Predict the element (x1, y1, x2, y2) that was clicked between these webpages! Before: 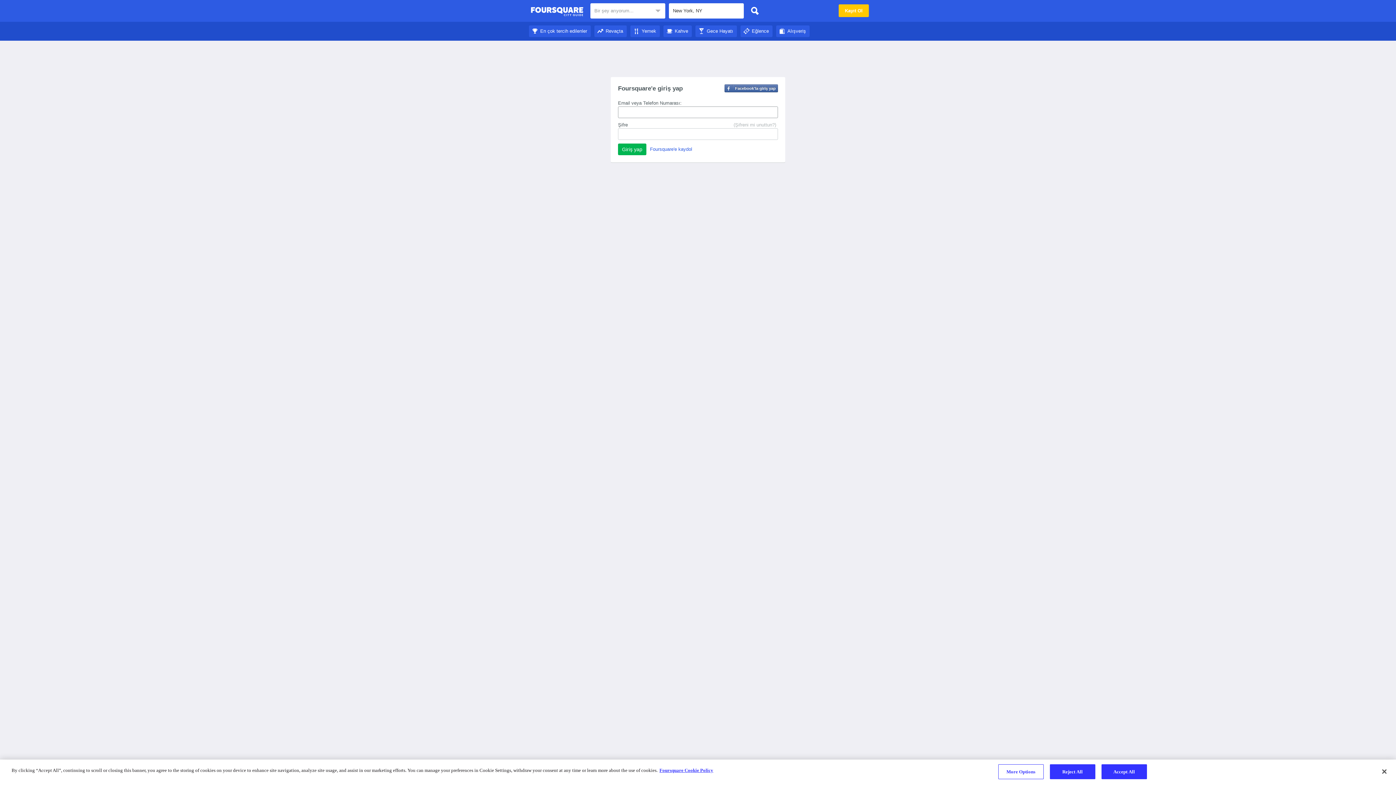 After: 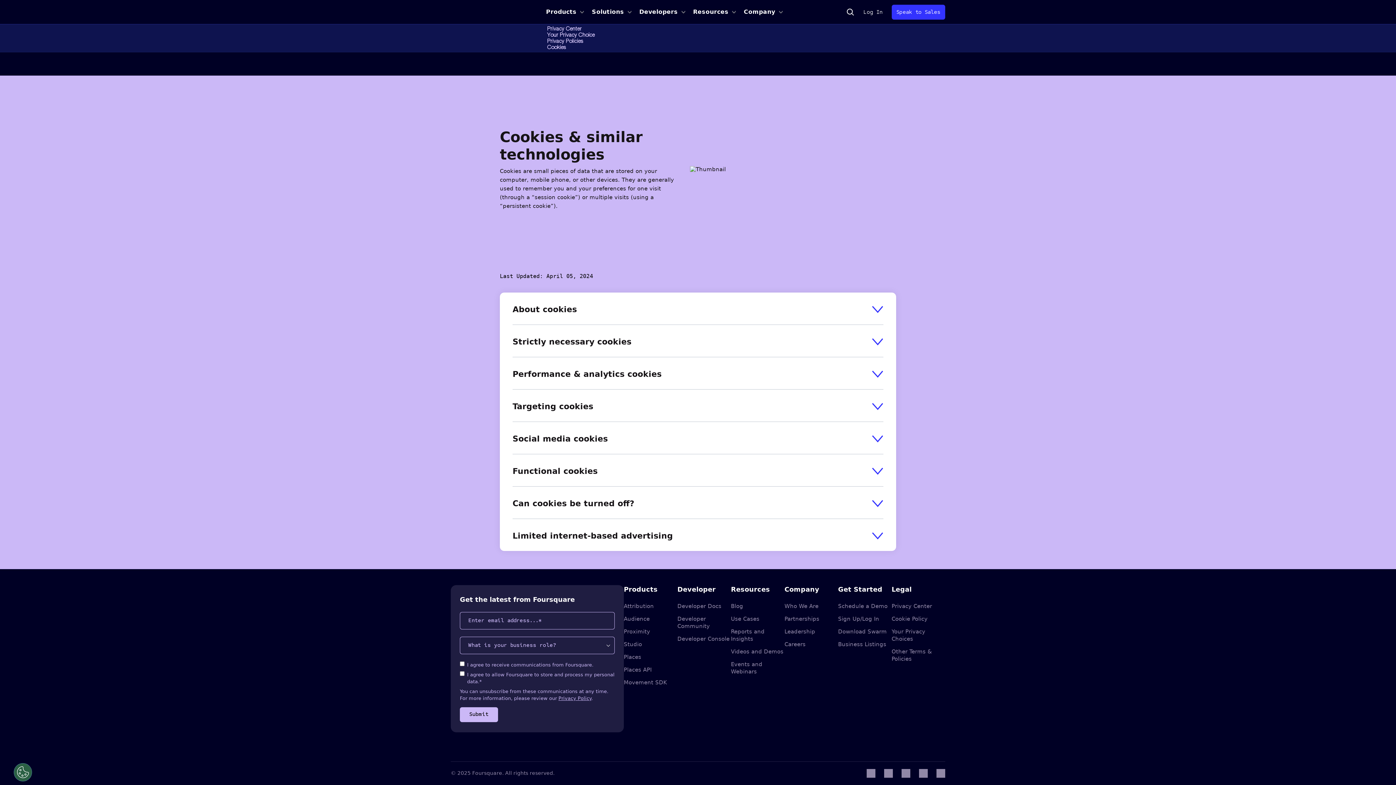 Action: label: More information about your privacy bbox: (659, 768, 713, 773)